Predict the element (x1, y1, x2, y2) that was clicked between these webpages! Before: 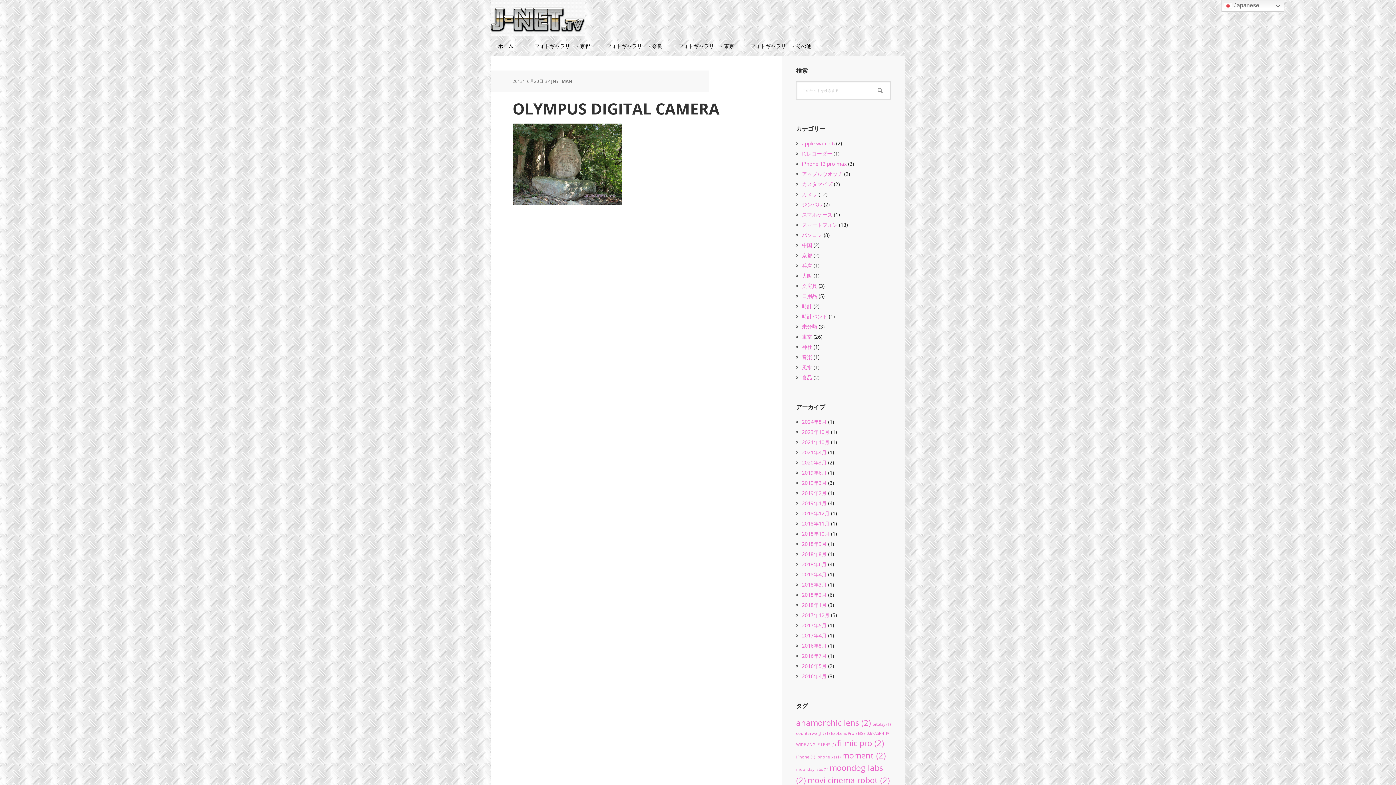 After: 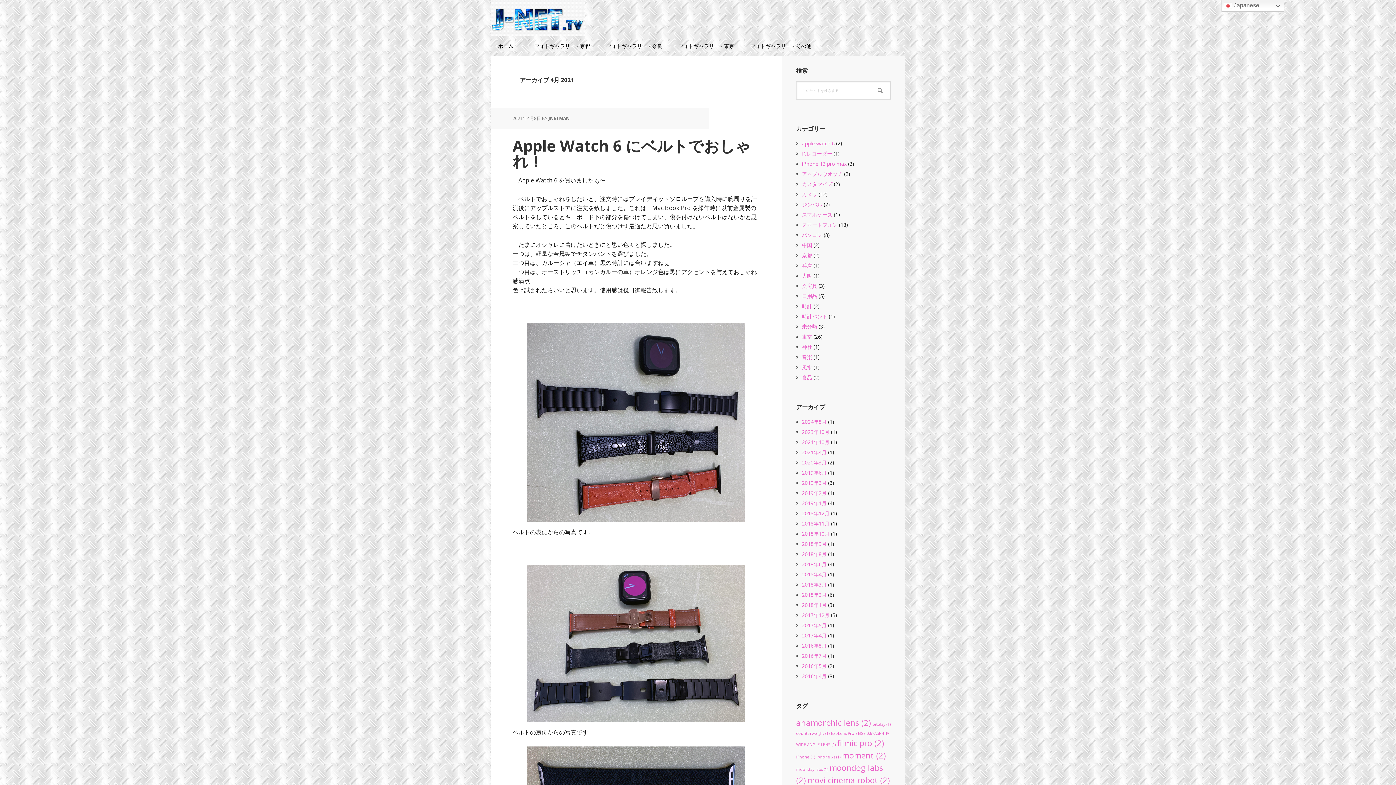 Action: bbox: (802, 449, 826, 456) label: 2021年4月